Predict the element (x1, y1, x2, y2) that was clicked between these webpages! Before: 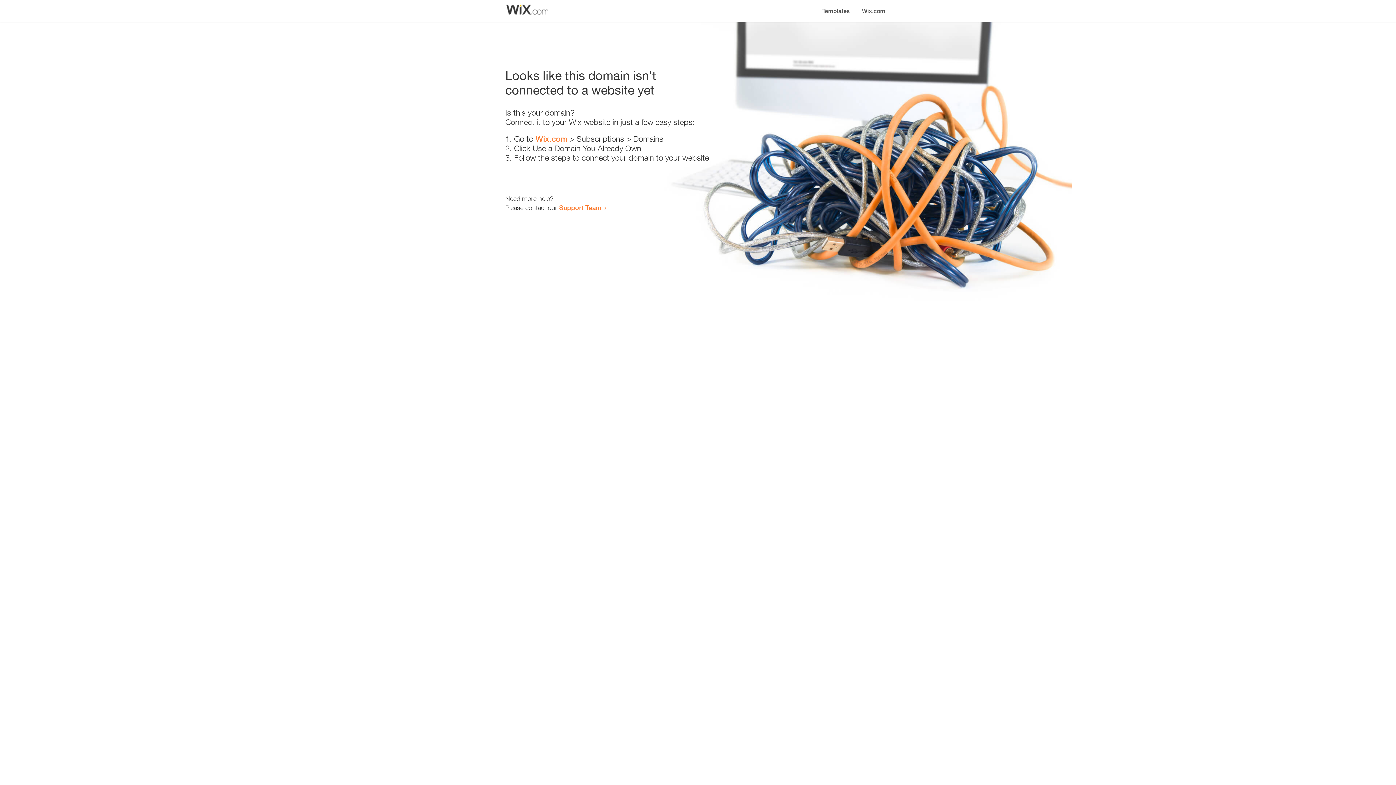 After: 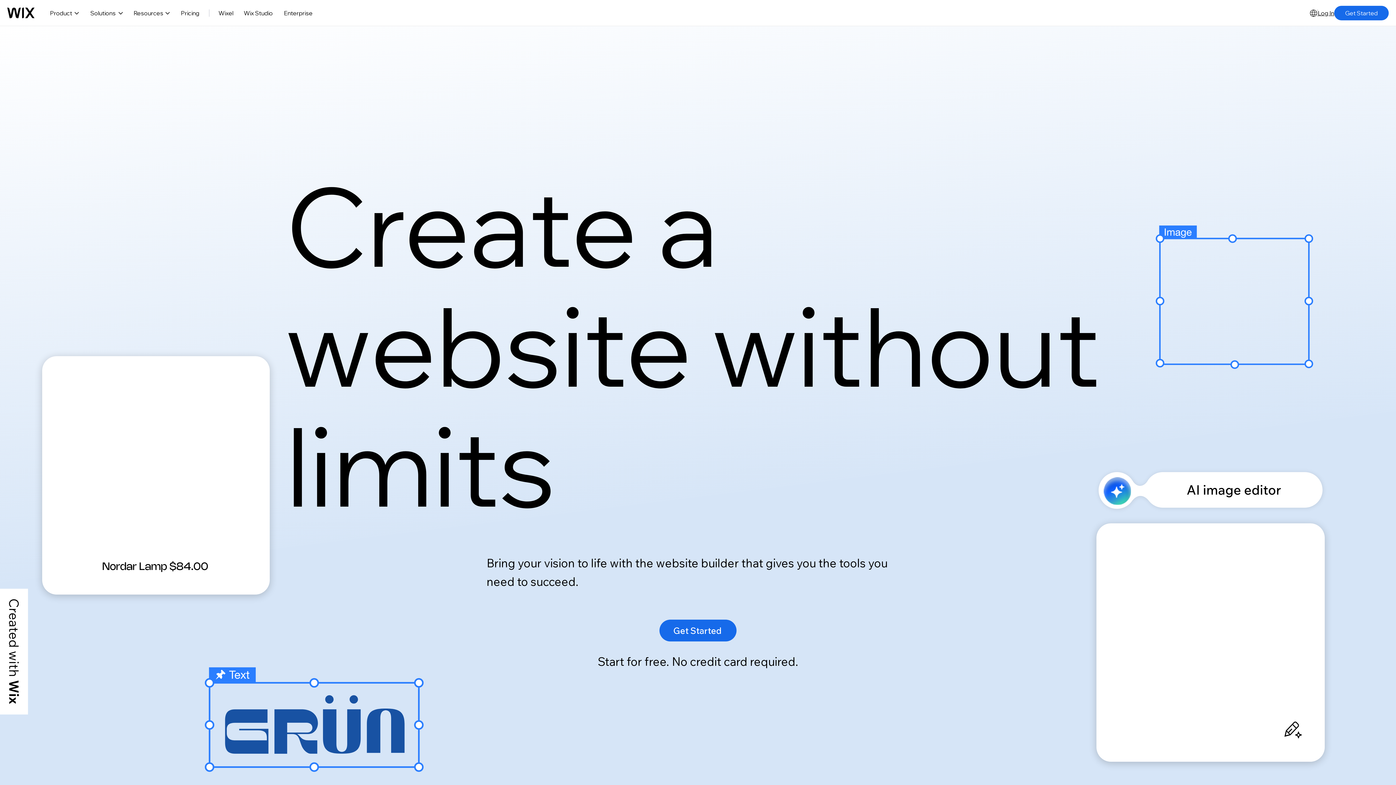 Action: label: Wix.com bbox: (856, 0, 890, 14)